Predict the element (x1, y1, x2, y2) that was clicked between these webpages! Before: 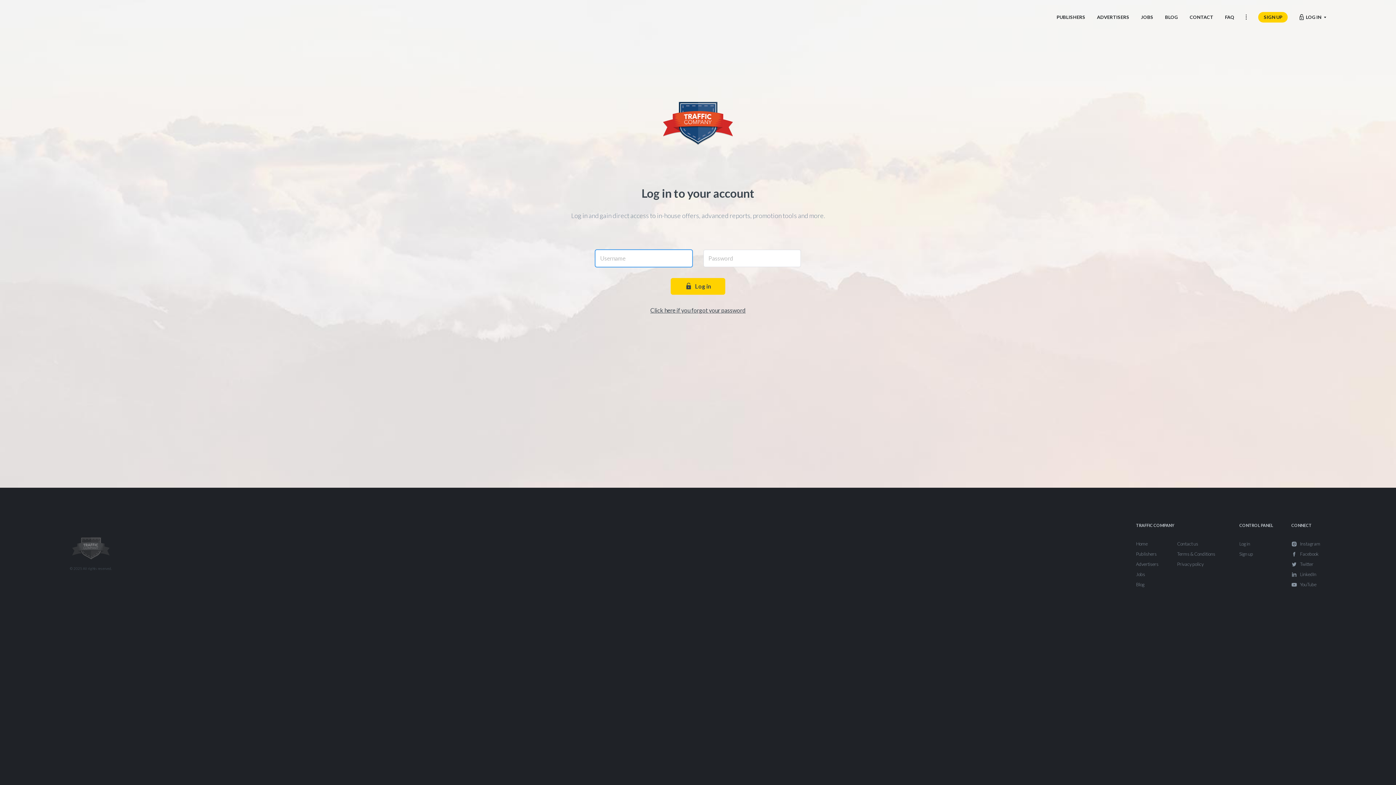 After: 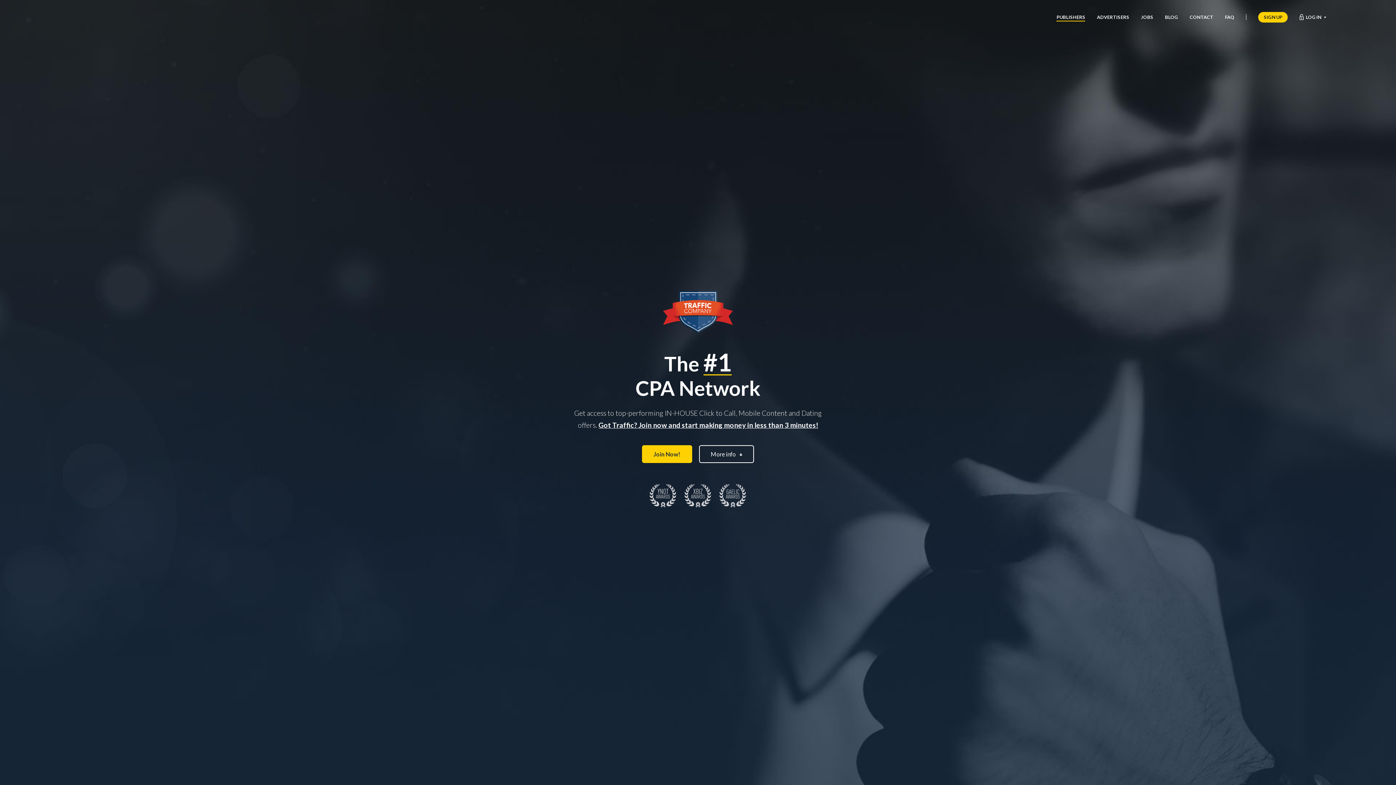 Action: bbox: (1136, 540, 1147, 547) label: Home